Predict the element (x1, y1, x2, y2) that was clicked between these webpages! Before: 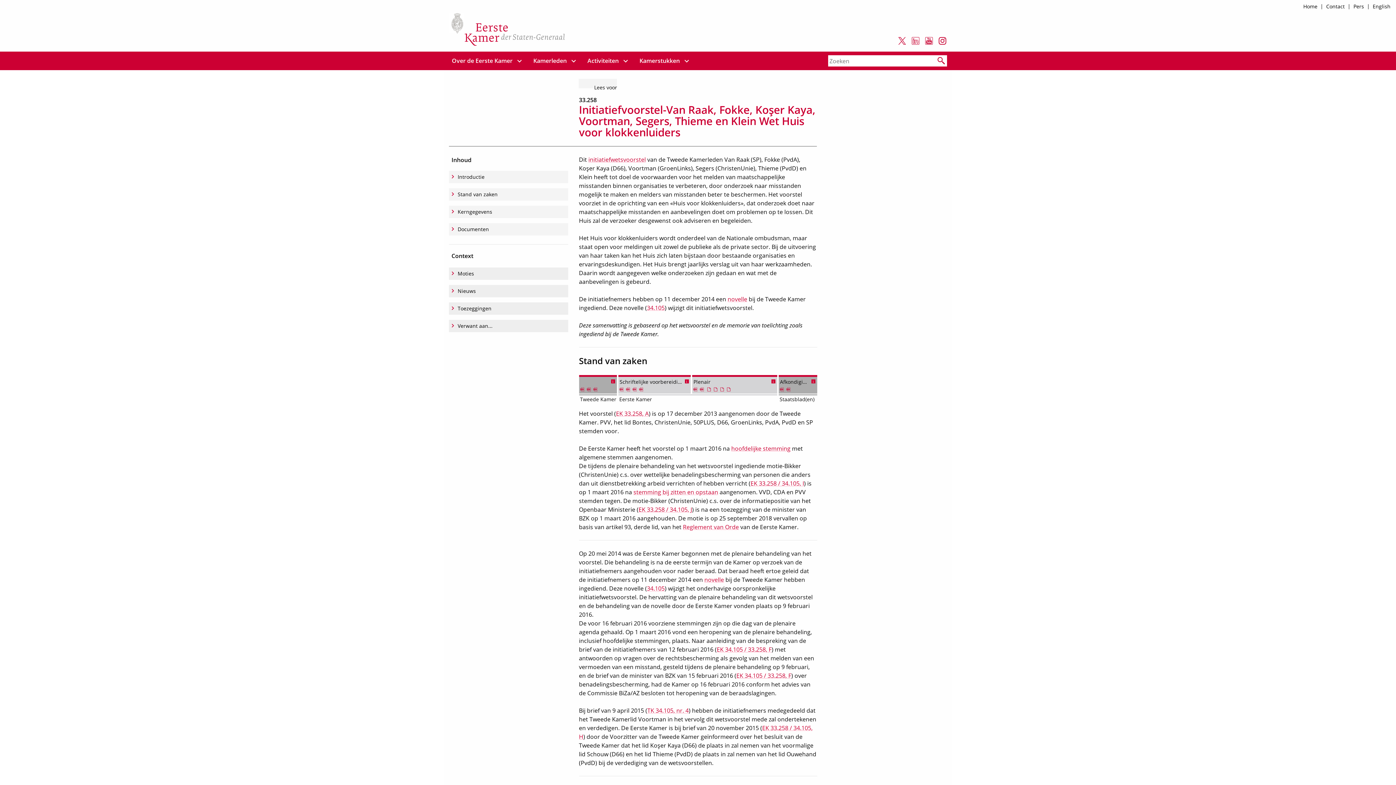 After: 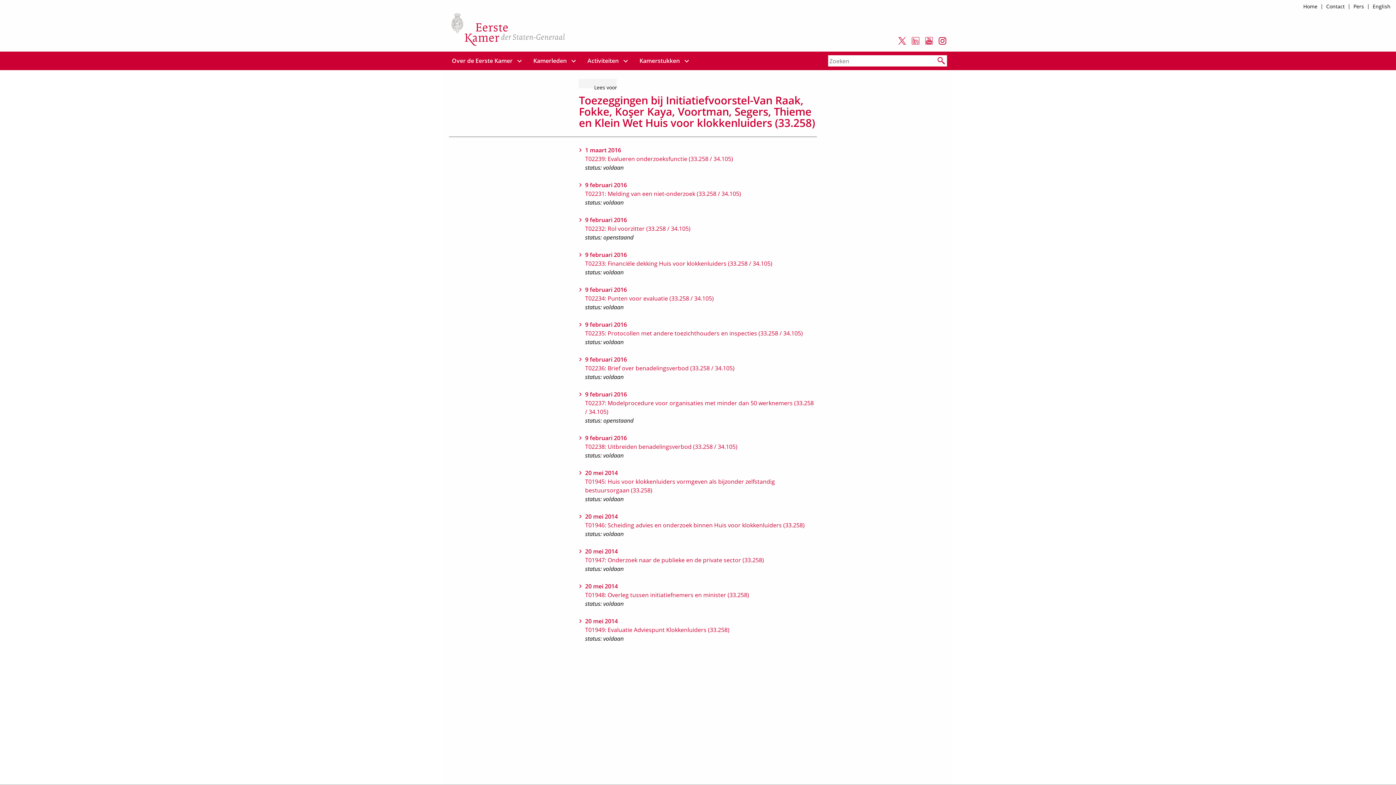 Action: bbox: (449, 304, 566, 313) label: Toezeggingen